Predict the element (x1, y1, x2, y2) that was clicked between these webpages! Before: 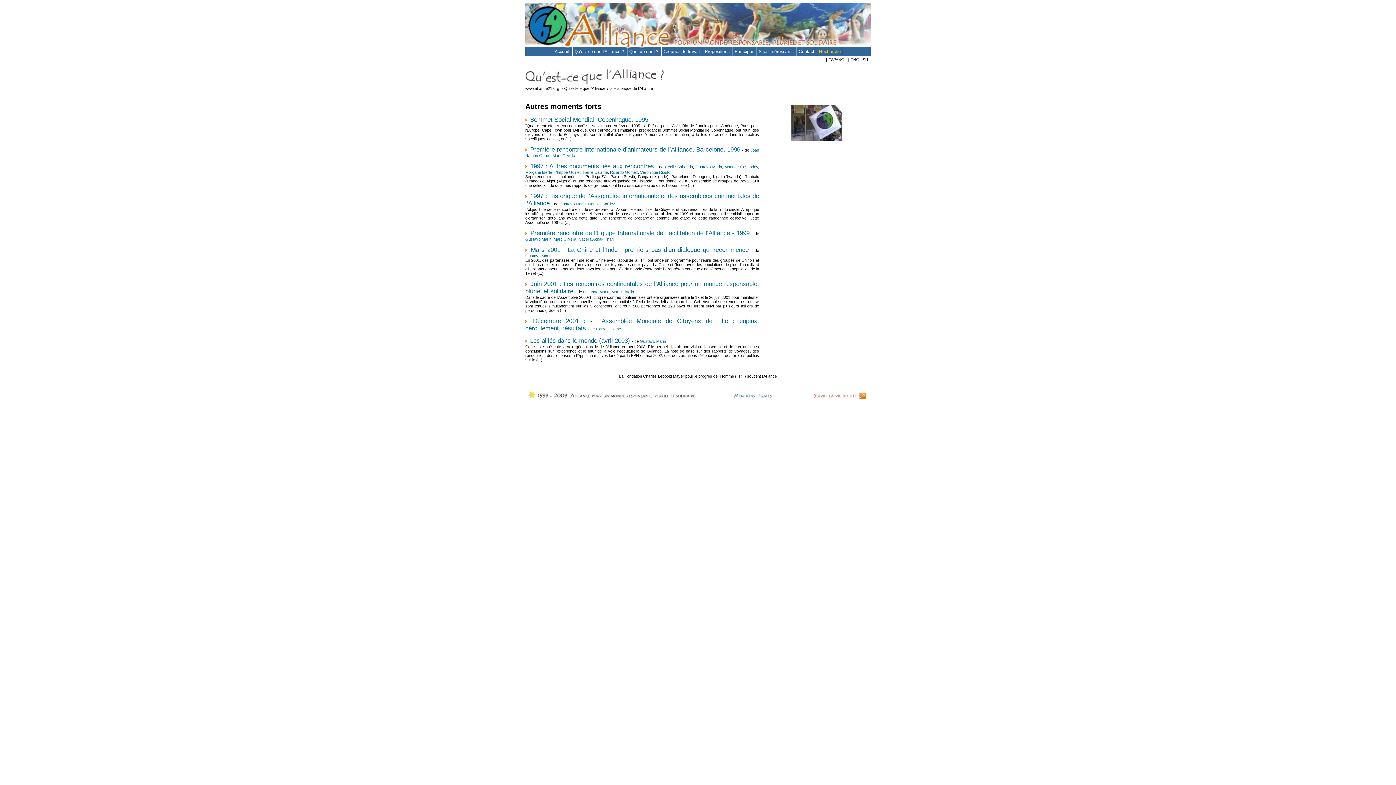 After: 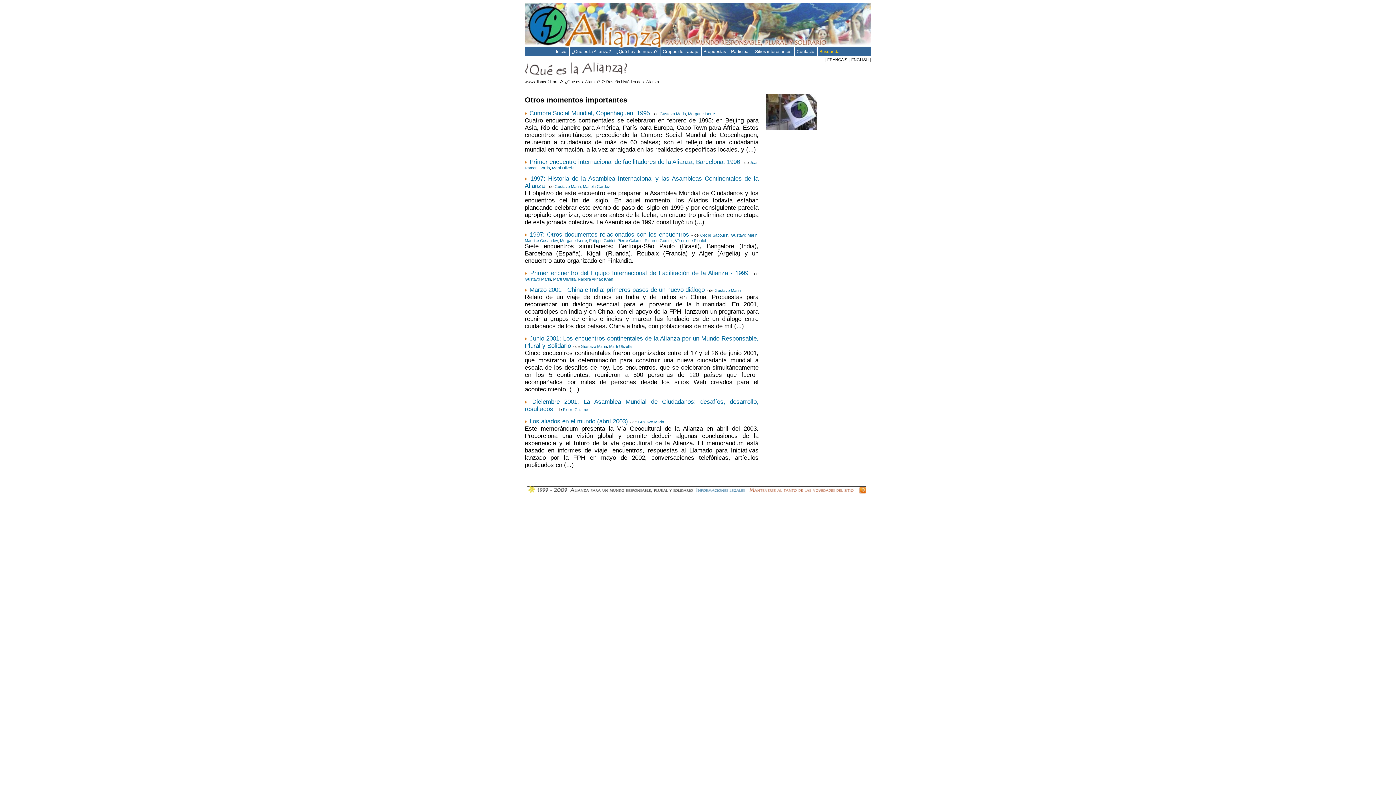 Action: label: ESPAÑOL bbox: (828, 57, 846, 61)